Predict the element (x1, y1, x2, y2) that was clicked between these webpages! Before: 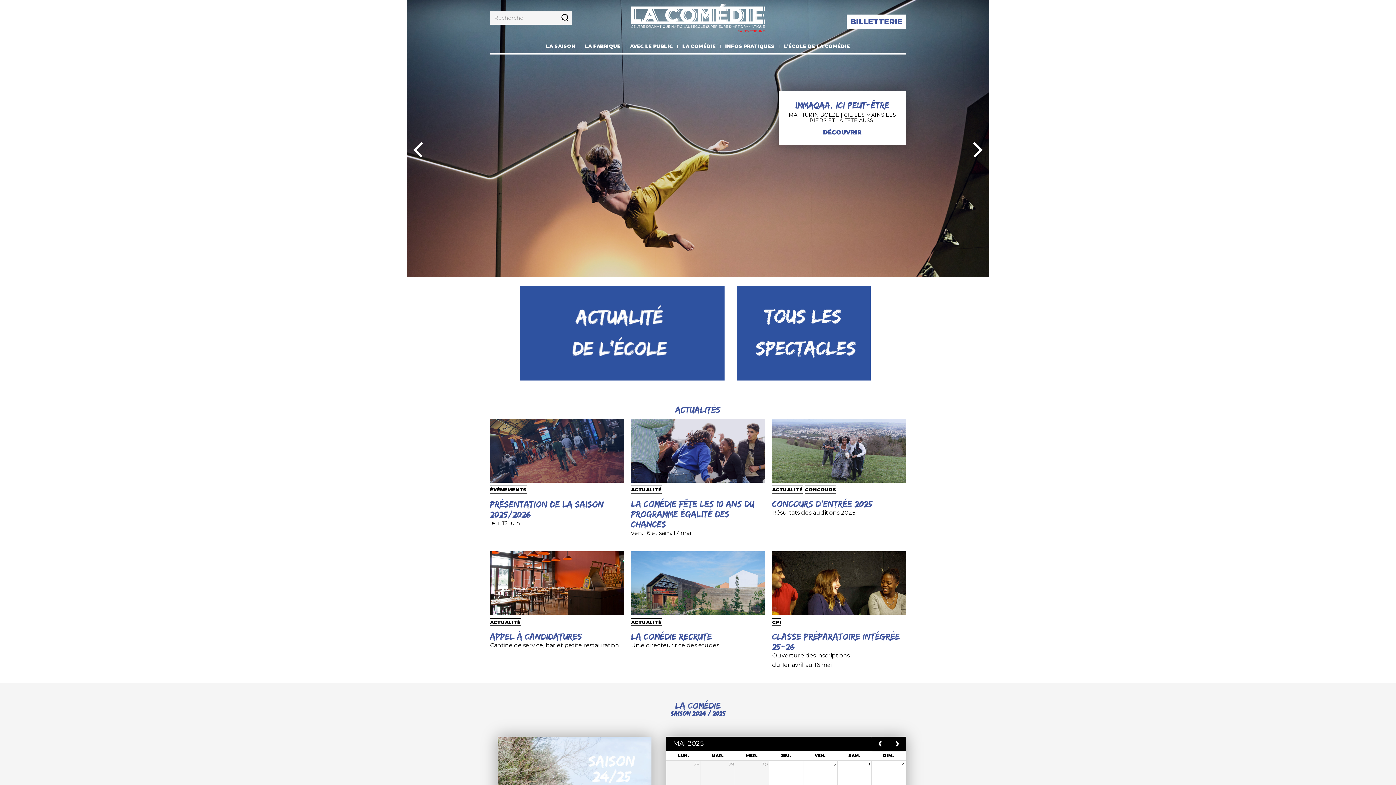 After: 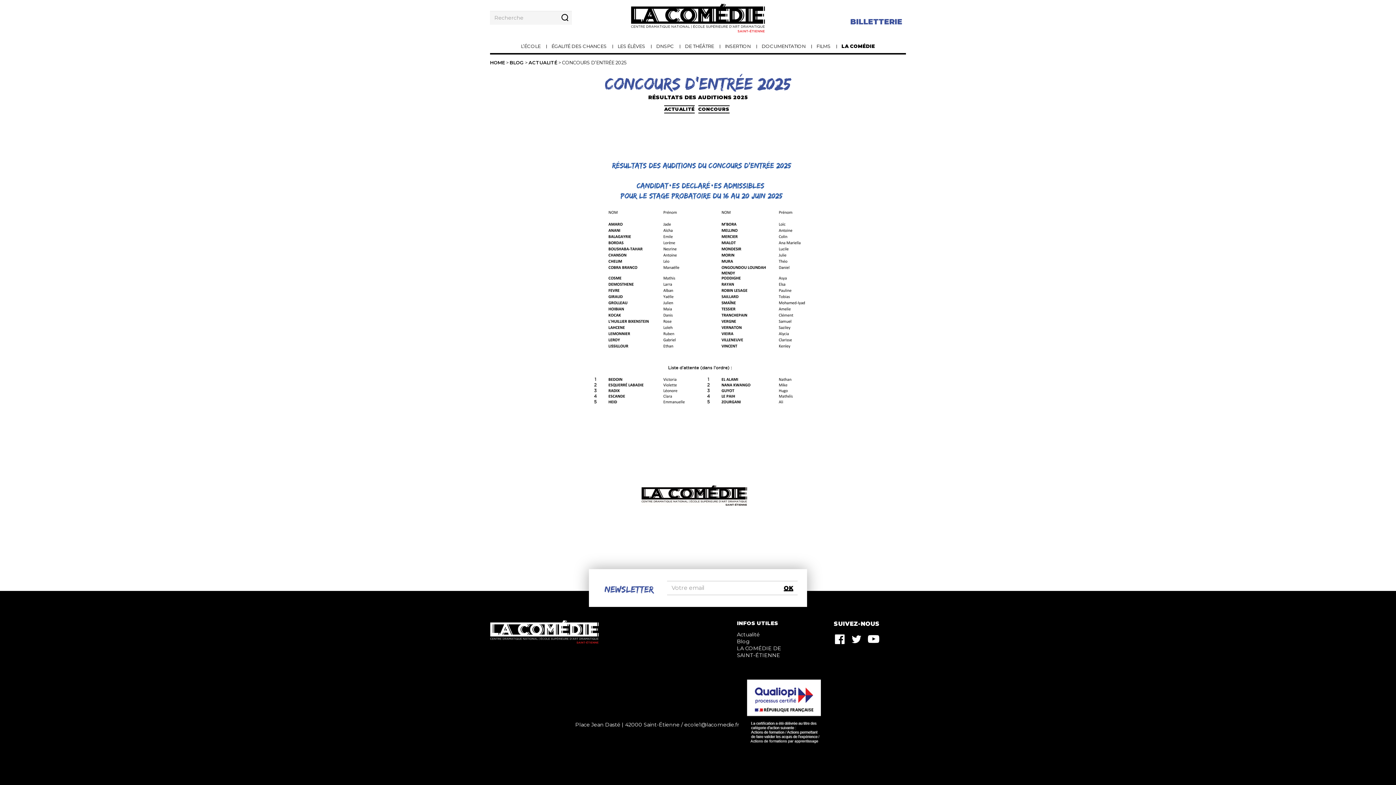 Action: label: CONCOURS D’ENTRÉE 2025 bbox: (772, 498, 872, 509)